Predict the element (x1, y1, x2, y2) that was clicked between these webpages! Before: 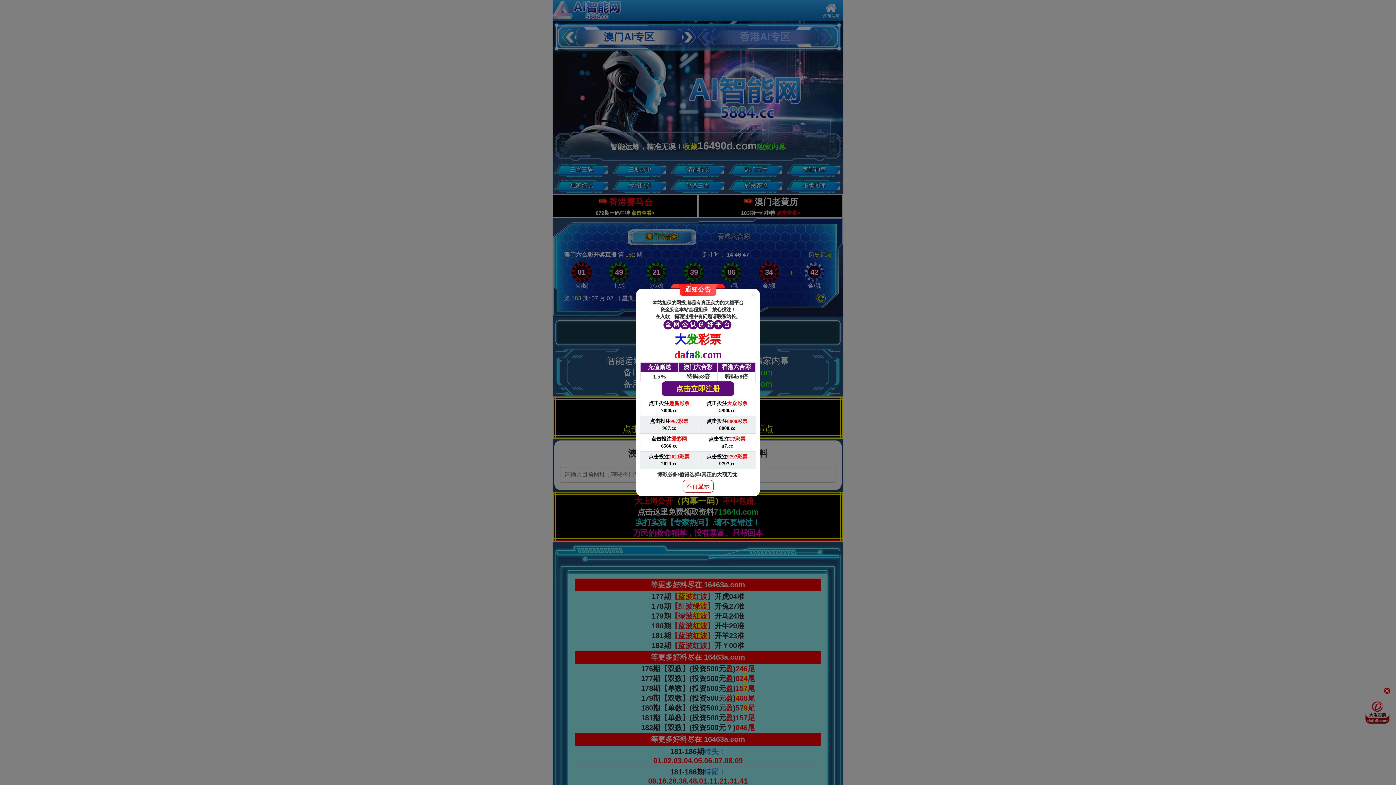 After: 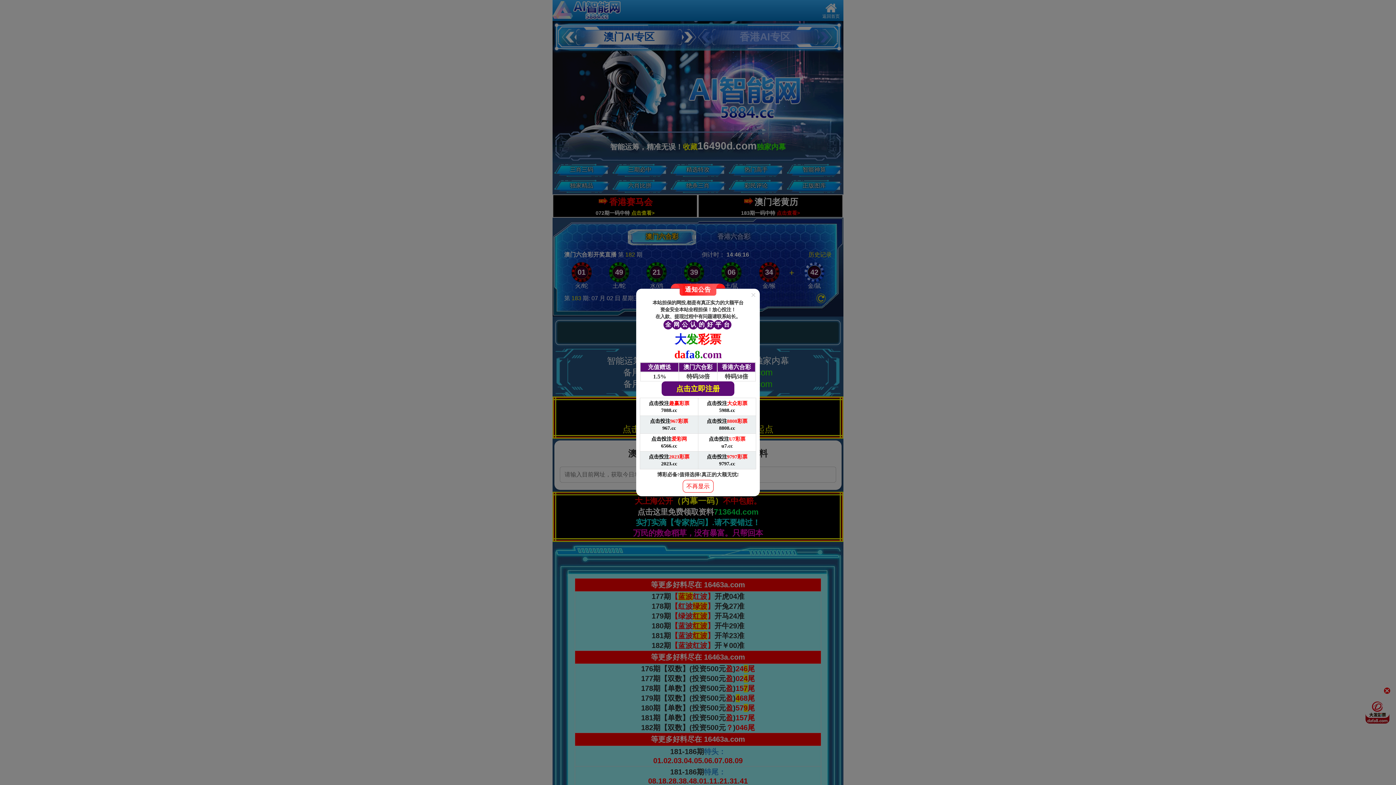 Action: bbox: (640, 434, 698, 451) label: 点击投注爱彩网

6566.cc